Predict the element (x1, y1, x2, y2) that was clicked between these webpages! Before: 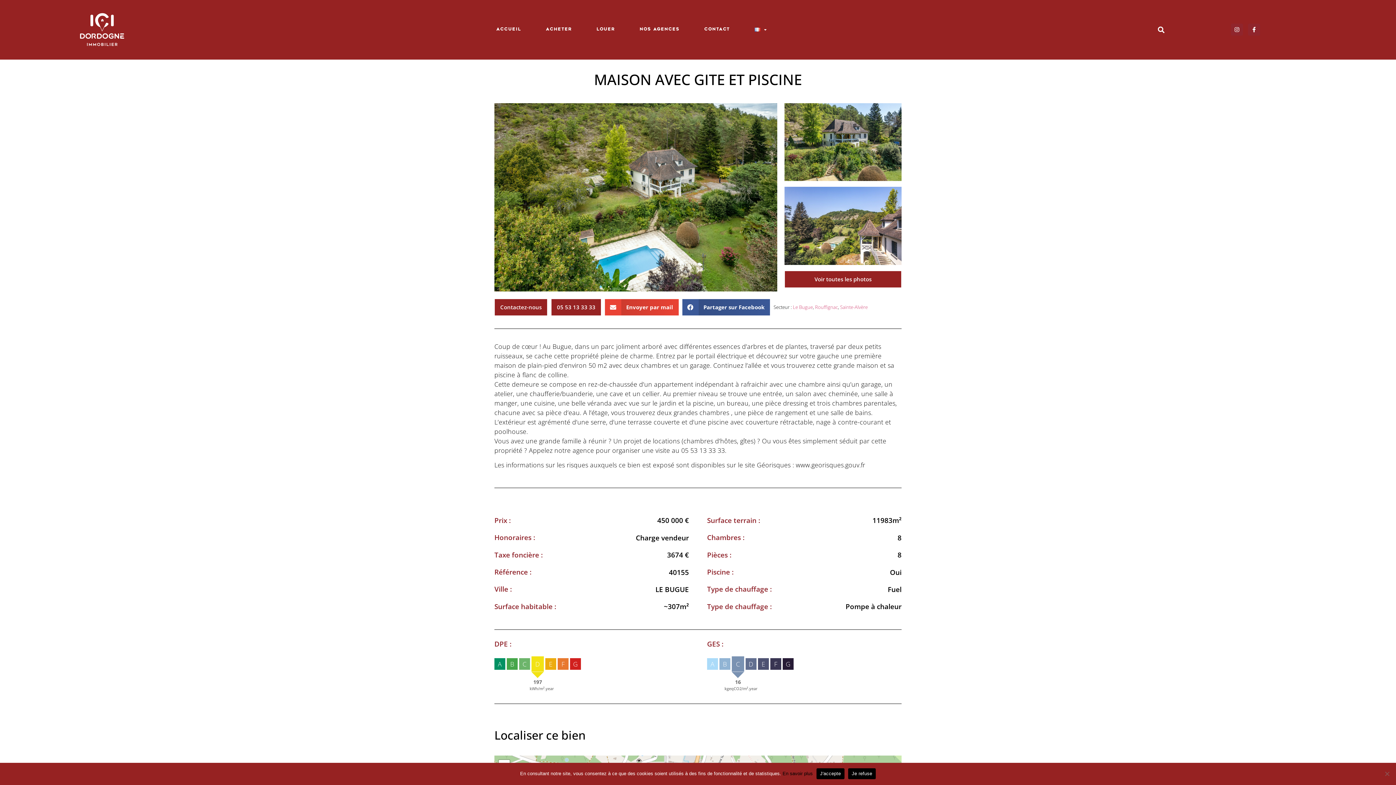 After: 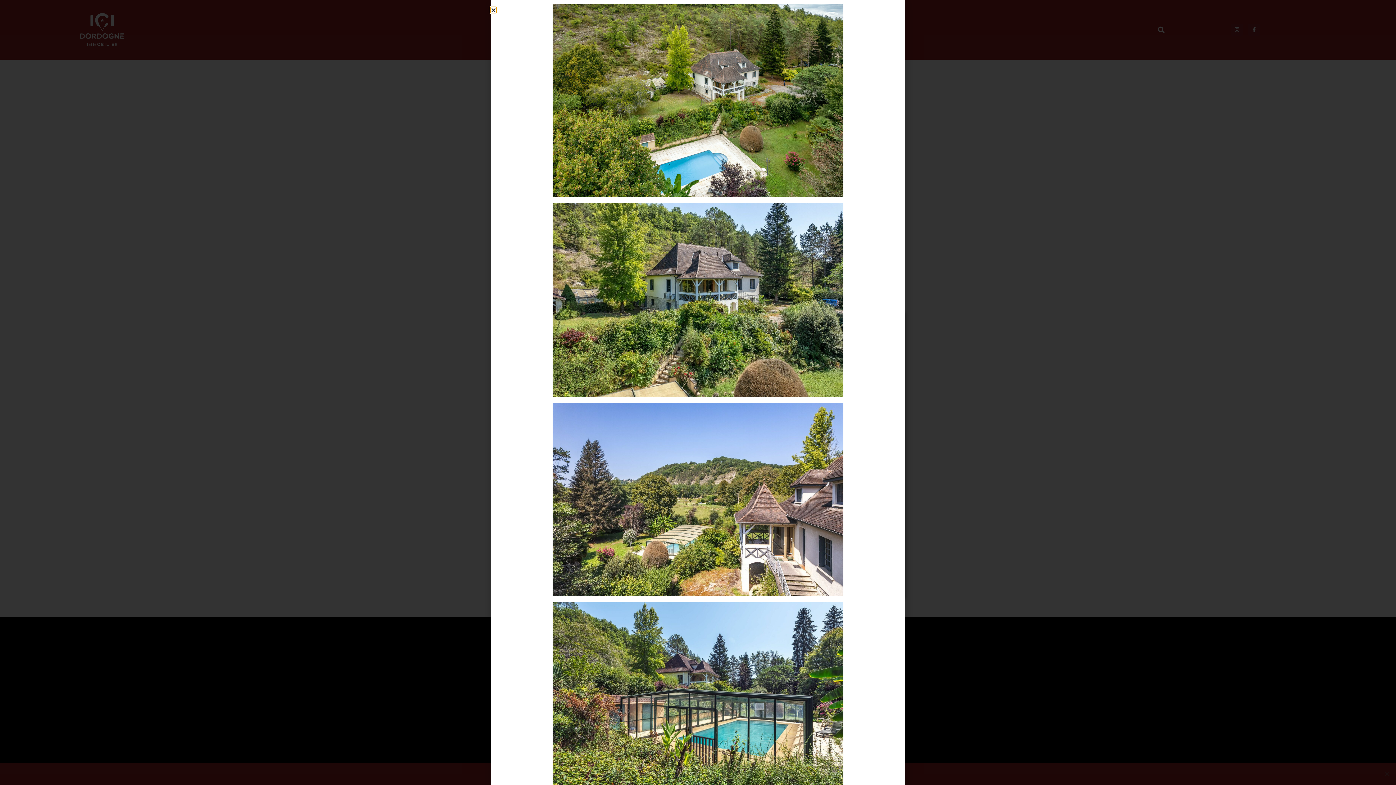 Action: bbox: (784, 270, 901, 287) label: Voir toutes les photos